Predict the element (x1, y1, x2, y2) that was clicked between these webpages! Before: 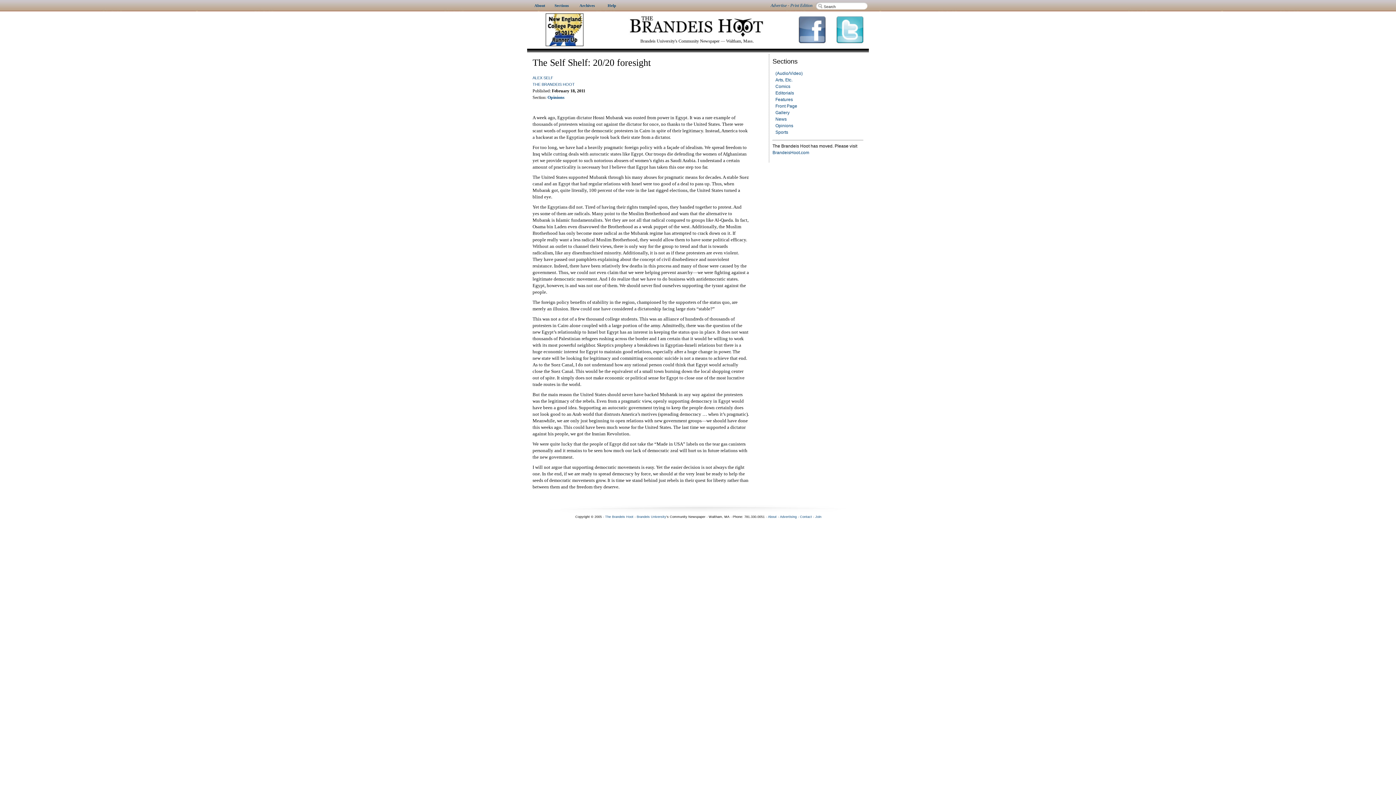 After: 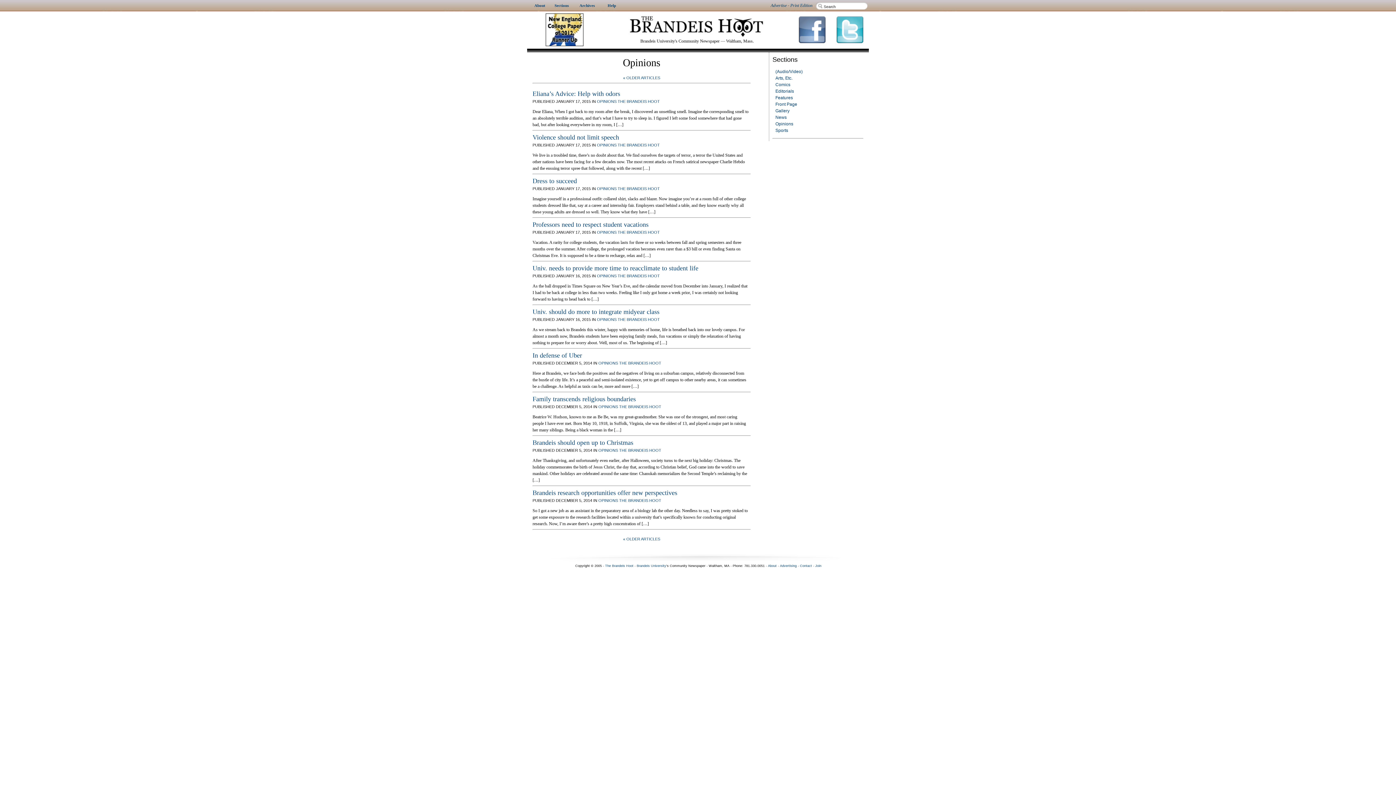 Action: label: Opinions bbox: (547, 94, 564, 100)